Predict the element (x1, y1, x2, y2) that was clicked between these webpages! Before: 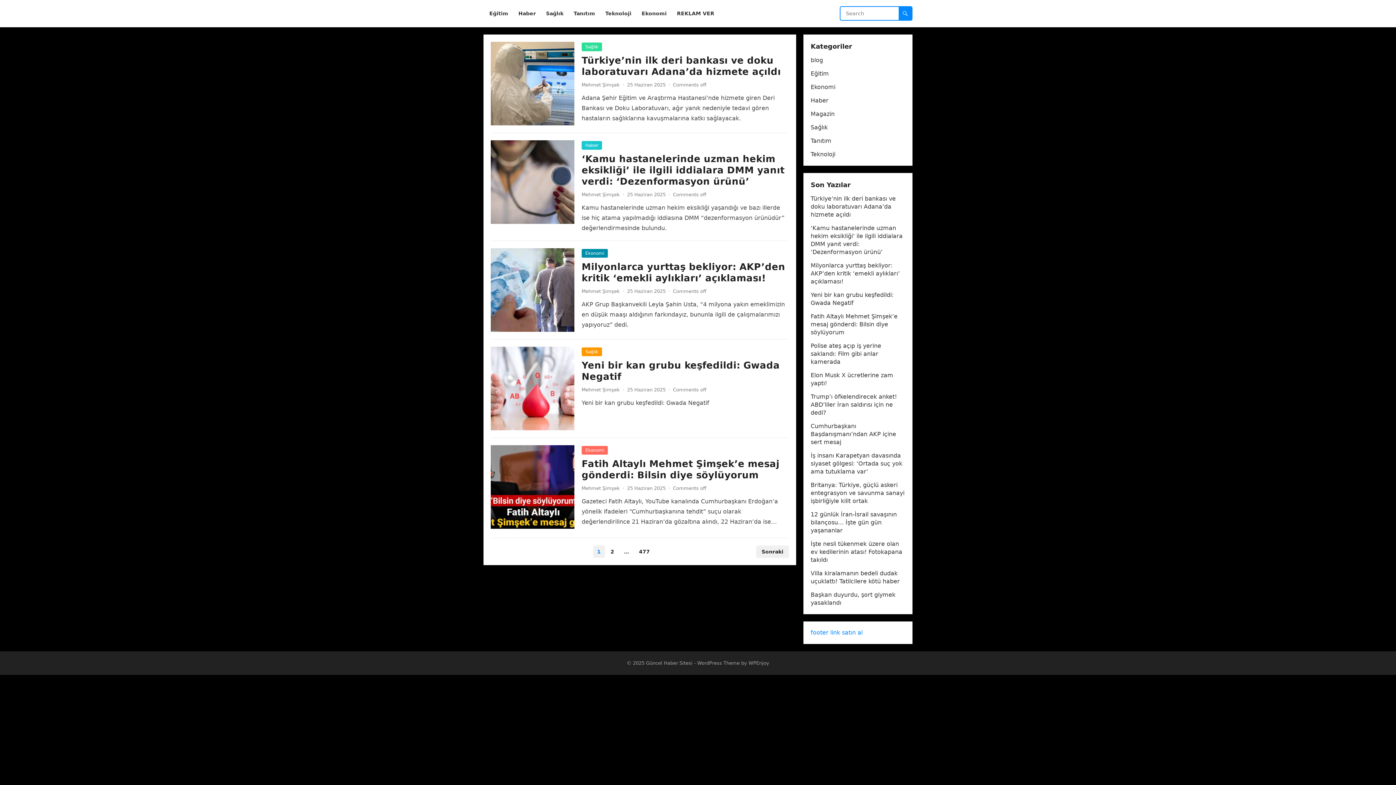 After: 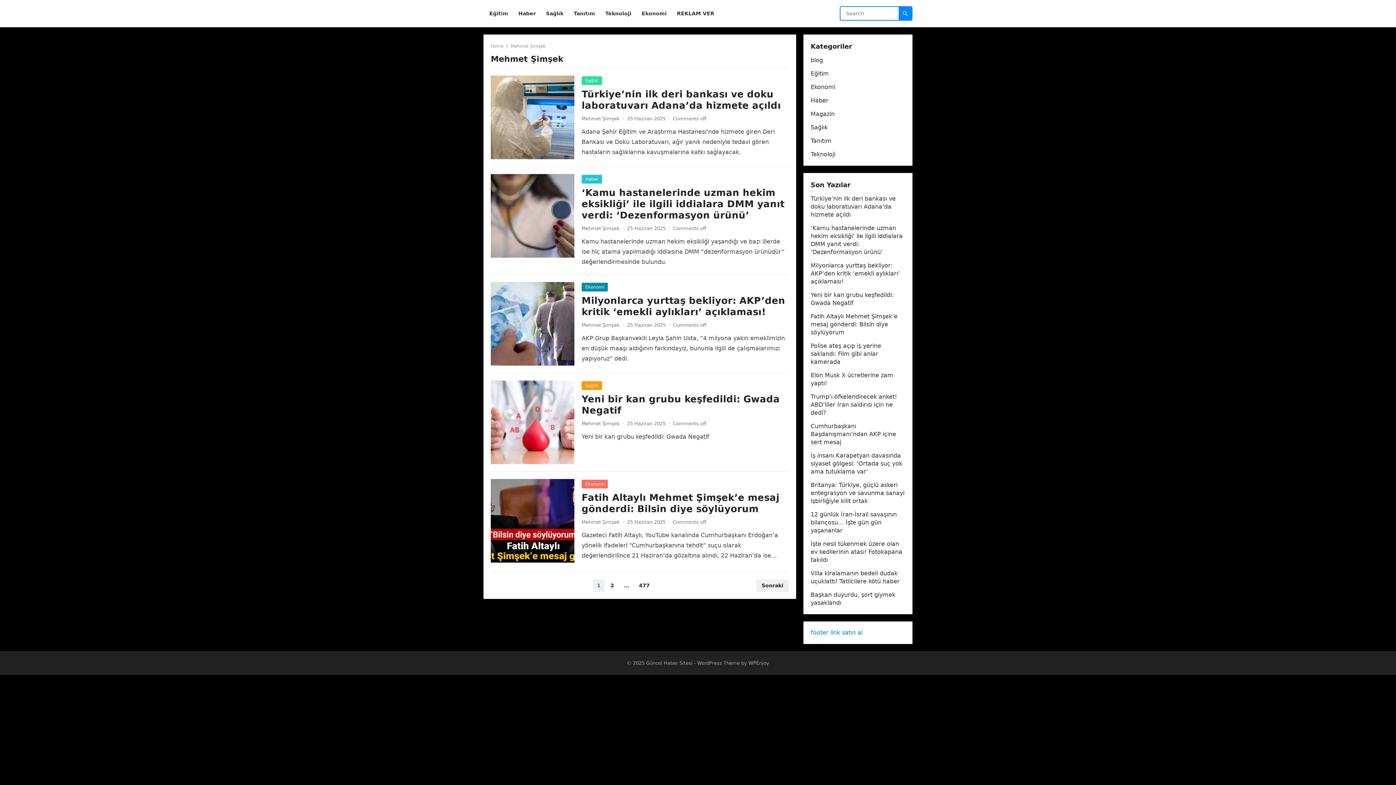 Action: label: Mehmet Şimşek bbox: (581, 192, 620, 197)